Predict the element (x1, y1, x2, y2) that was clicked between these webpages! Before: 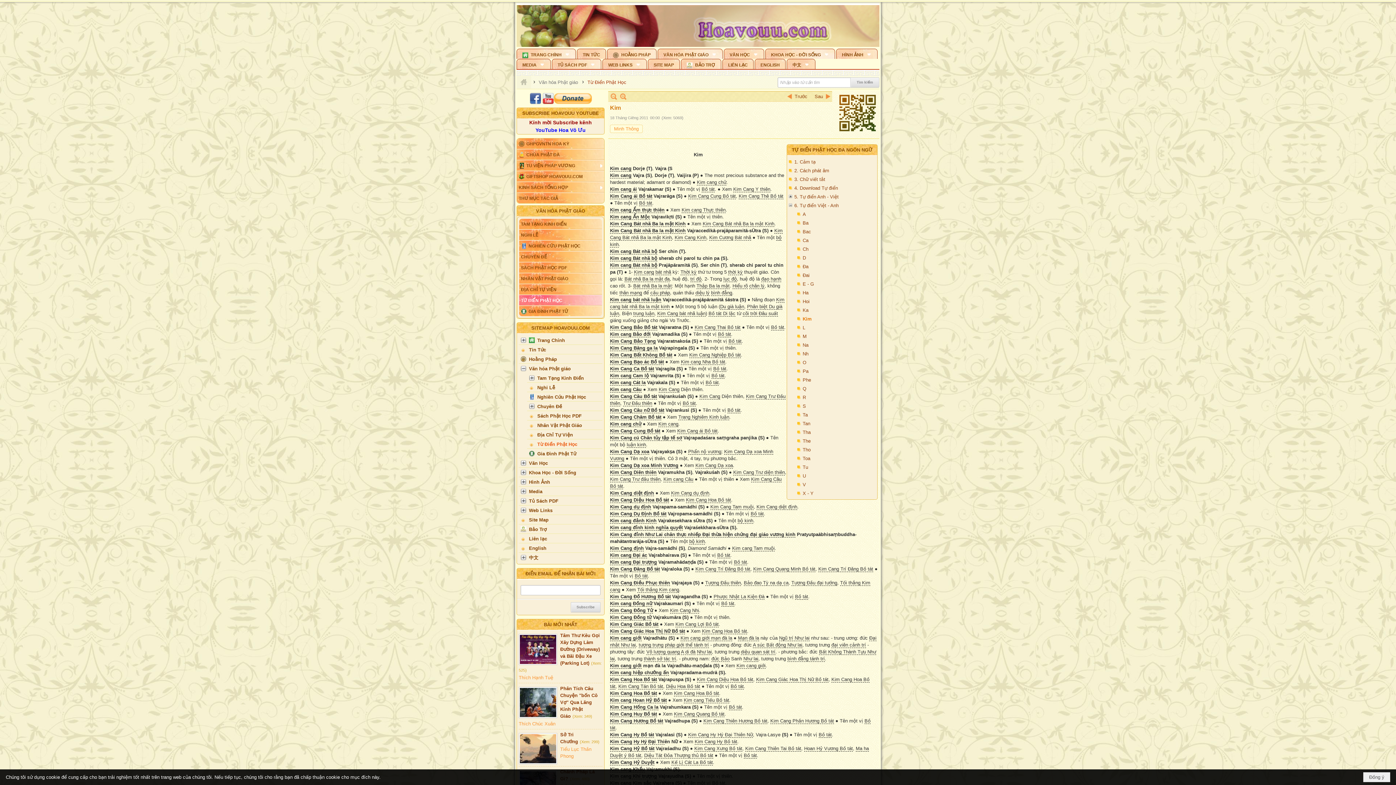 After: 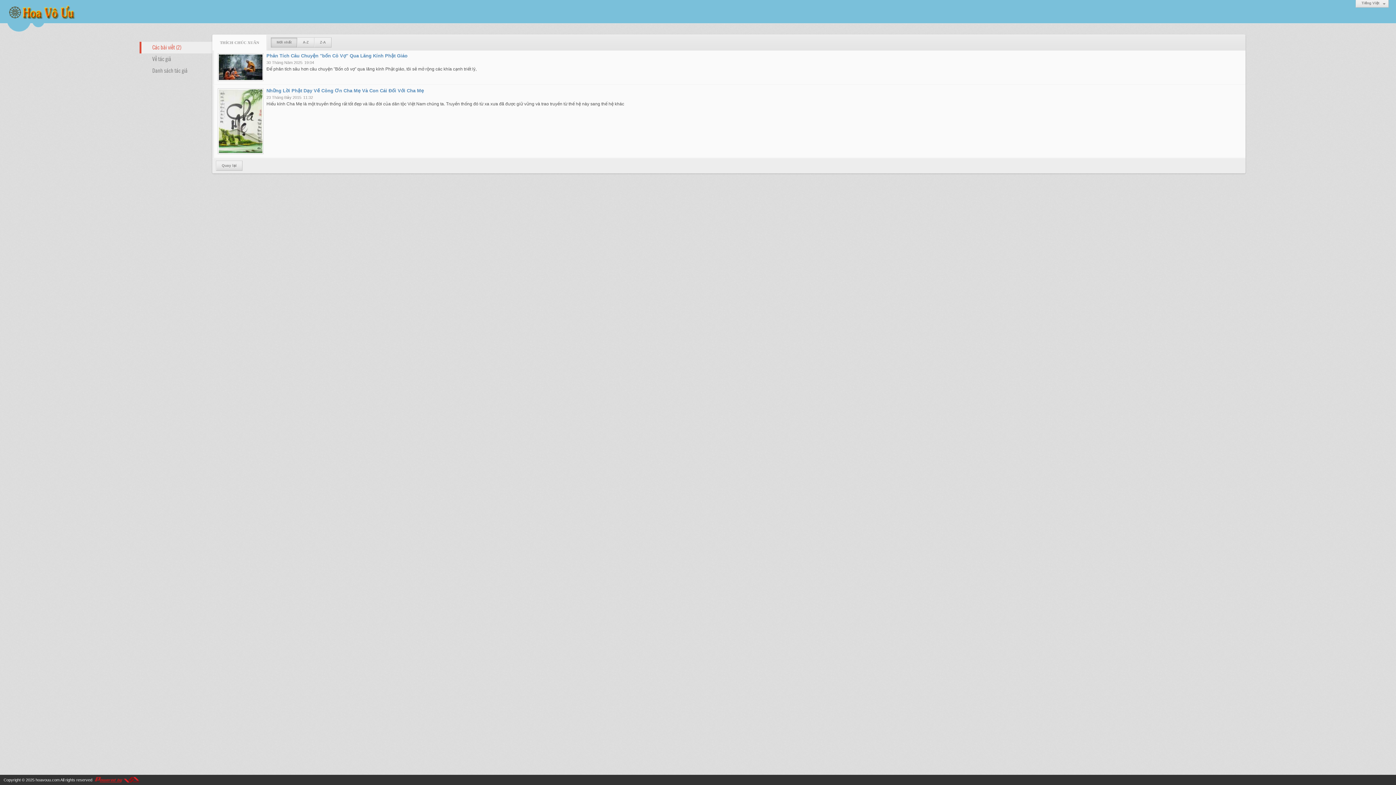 Action: bbox: (518, 705, 555, 710) label: Thích Chúc Xuân